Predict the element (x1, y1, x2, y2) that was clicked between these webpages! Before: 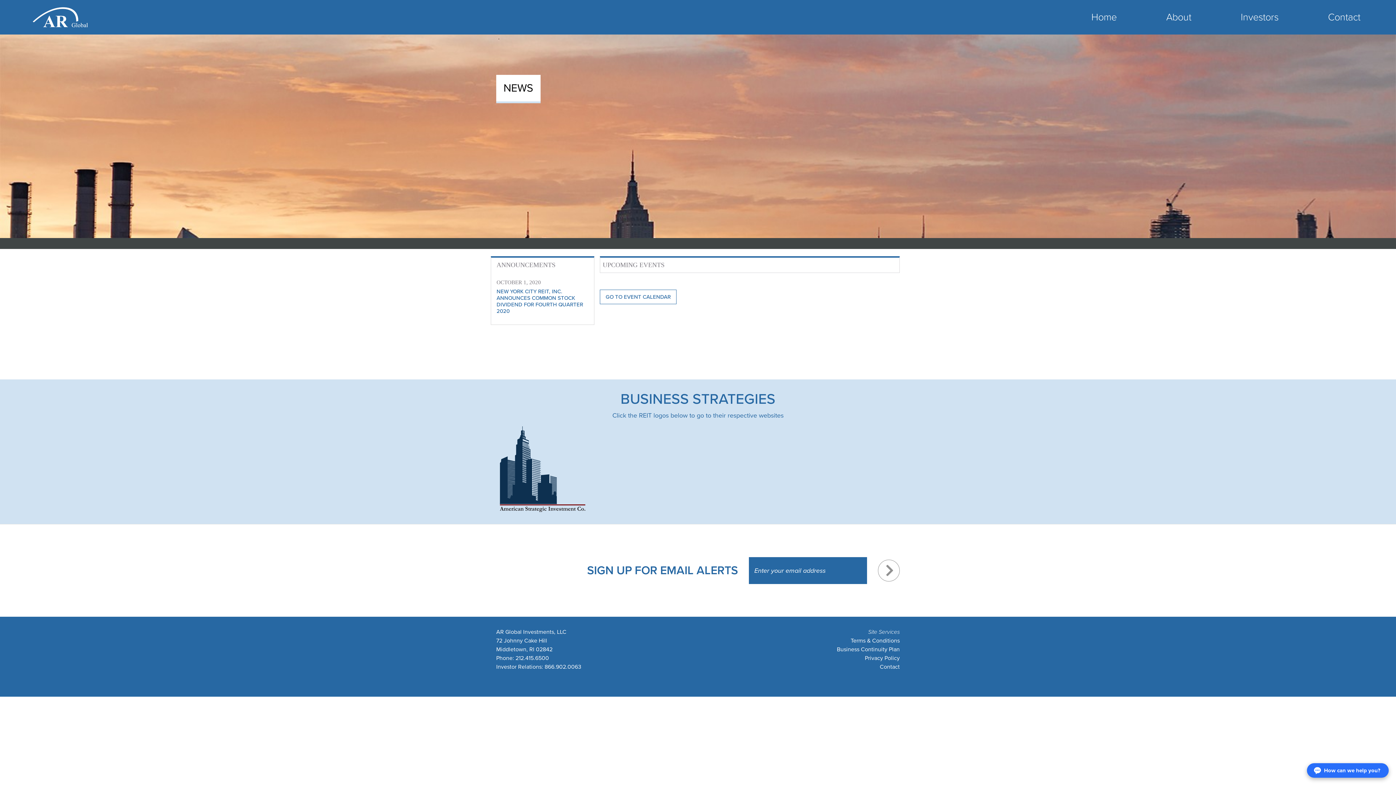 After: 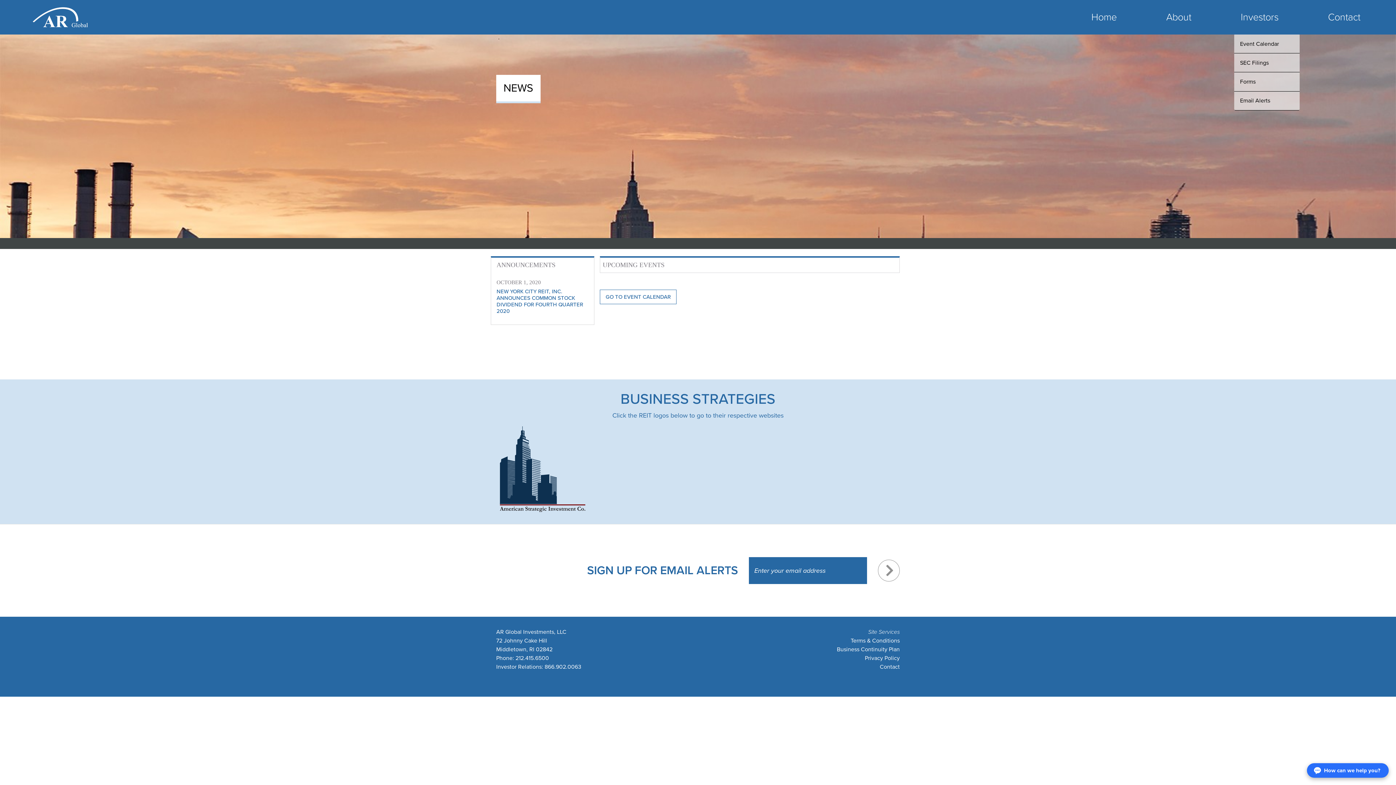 Action: bbox: (1238, 9, 1281, 25) label: Investors